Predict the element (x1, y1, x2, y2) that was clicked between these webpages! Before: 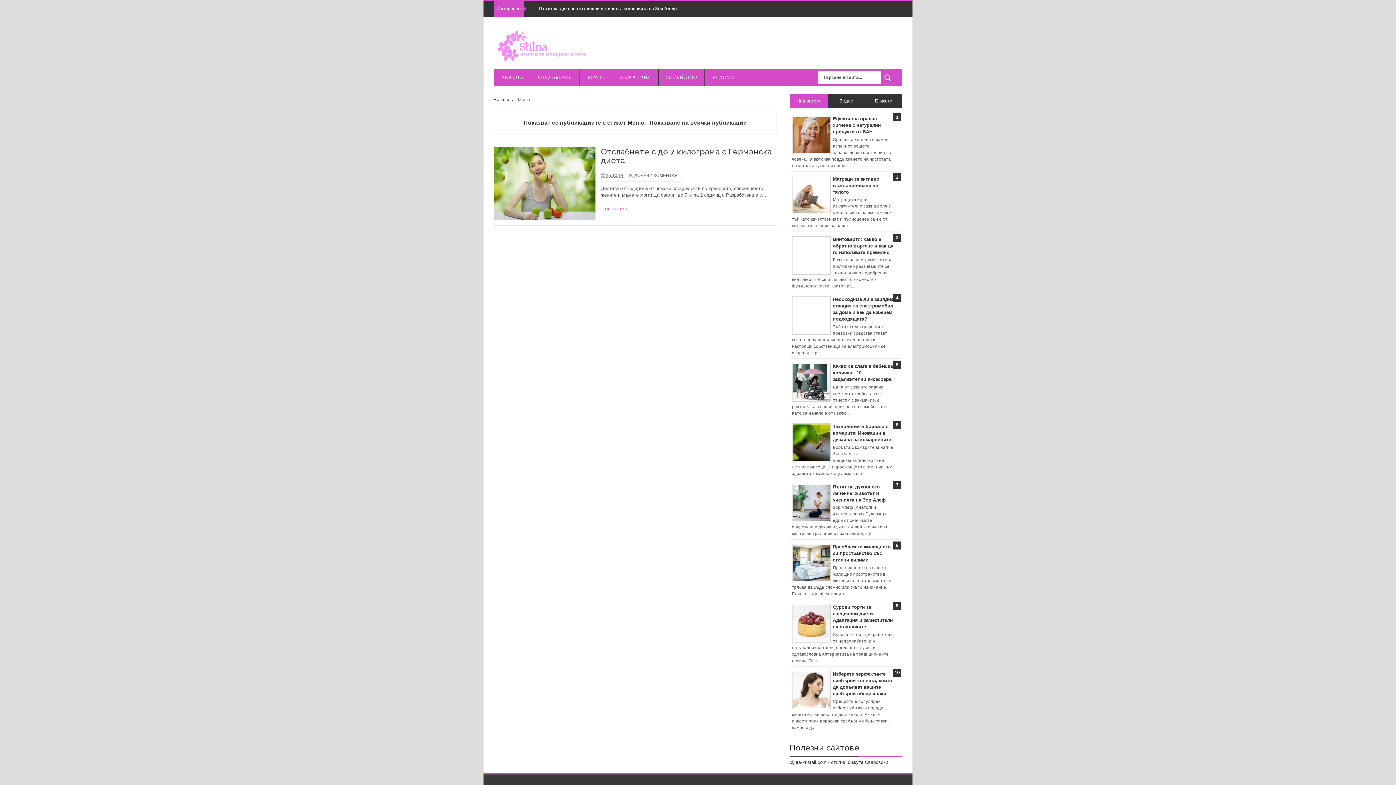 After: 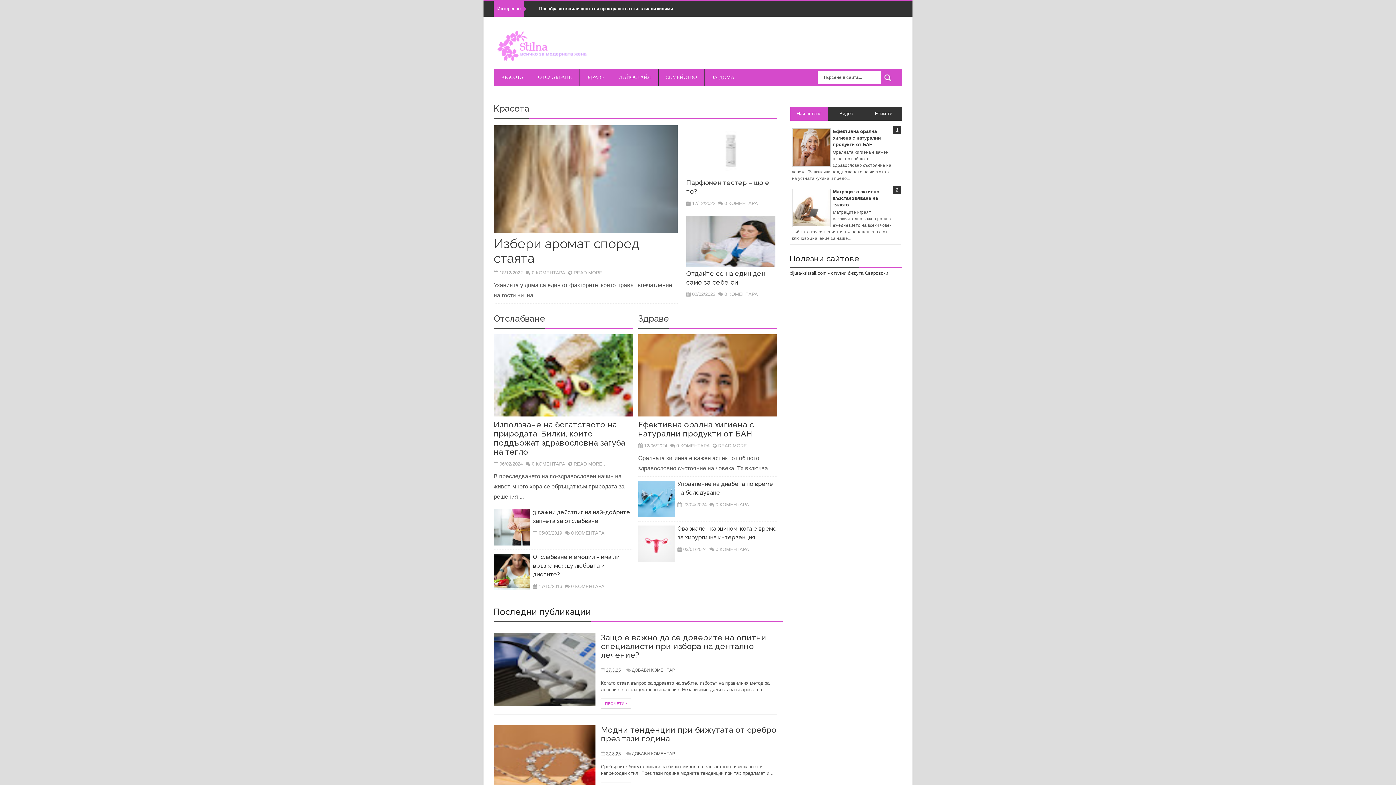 Action: bbox: (493, 97, 509, 101) label: Начало